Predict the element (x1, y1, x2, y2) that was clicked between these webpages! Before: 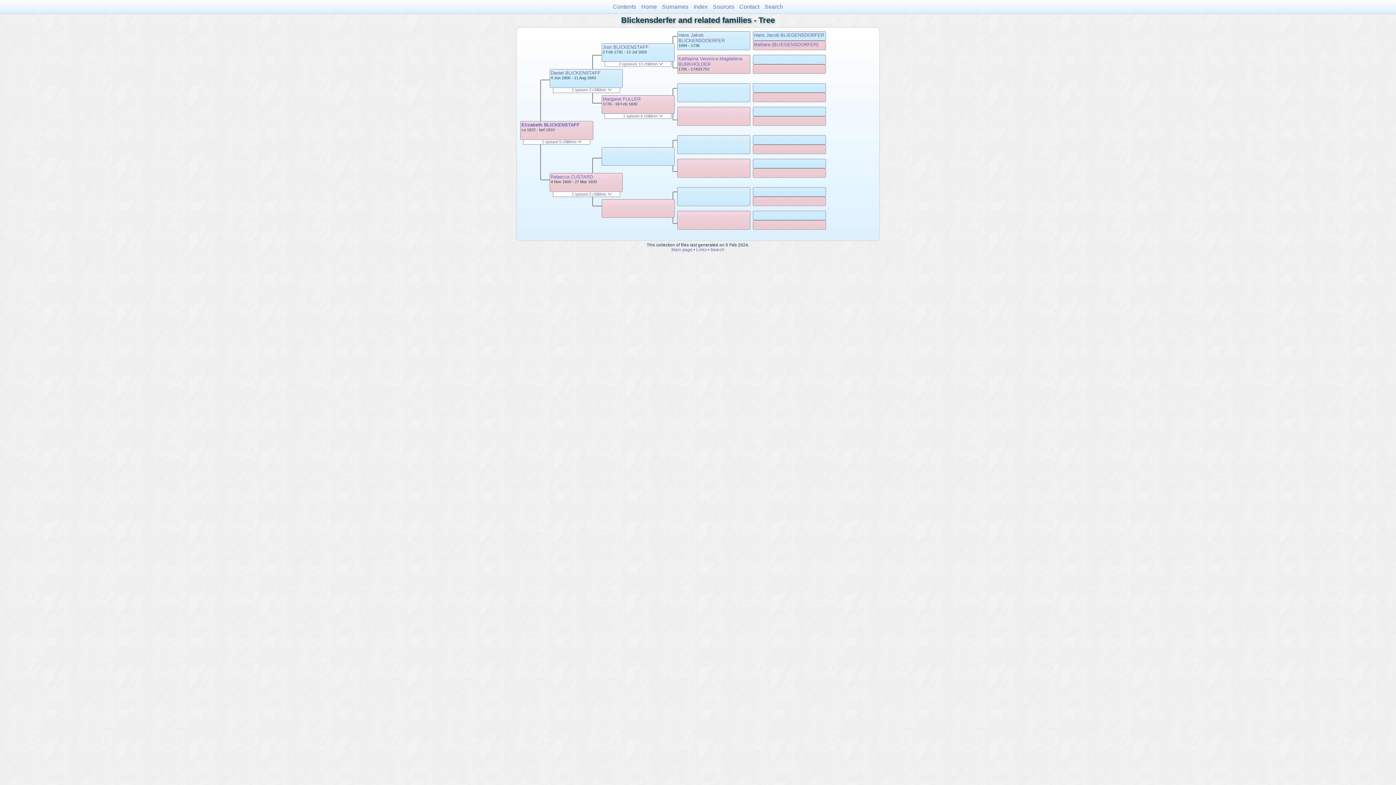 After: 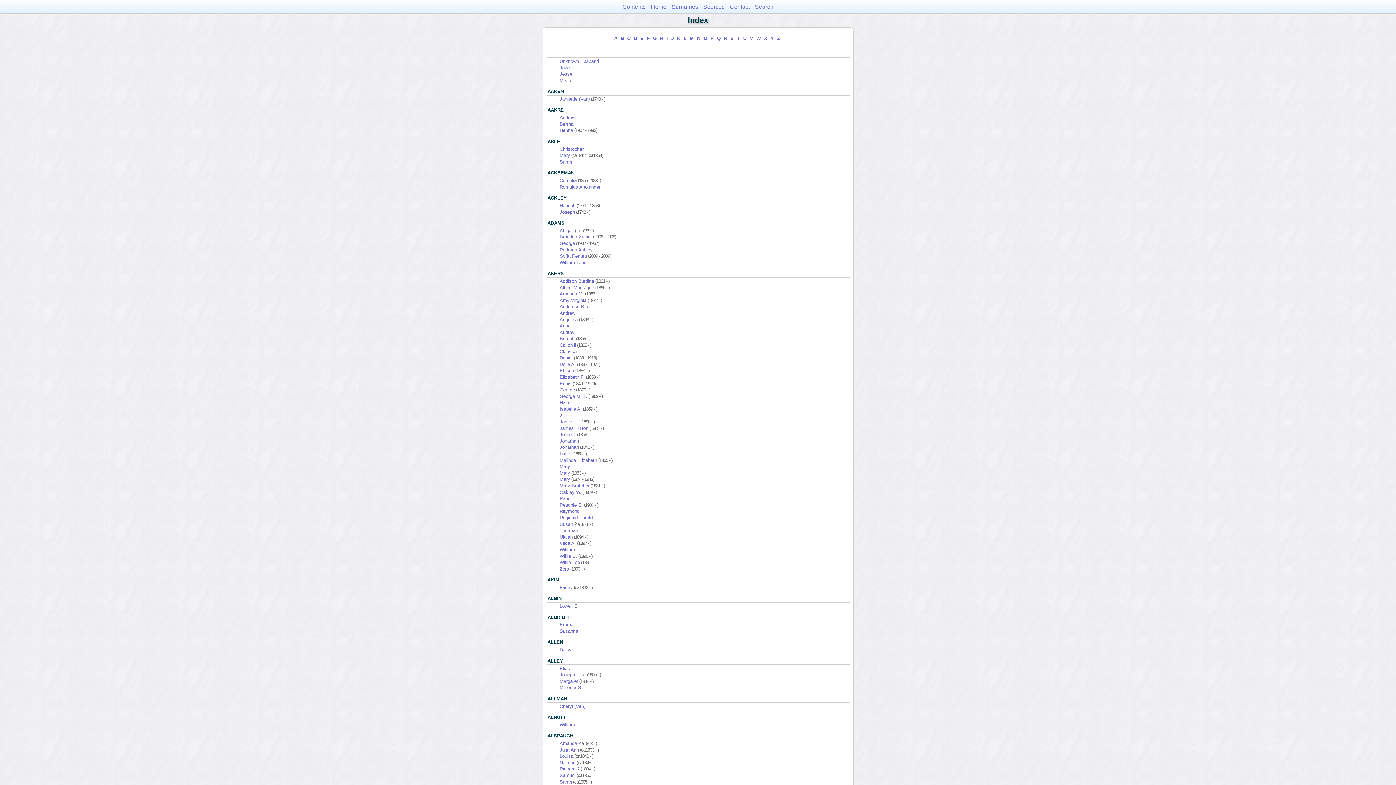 Action: bbox: (693, 3, 708, 9) label: Index